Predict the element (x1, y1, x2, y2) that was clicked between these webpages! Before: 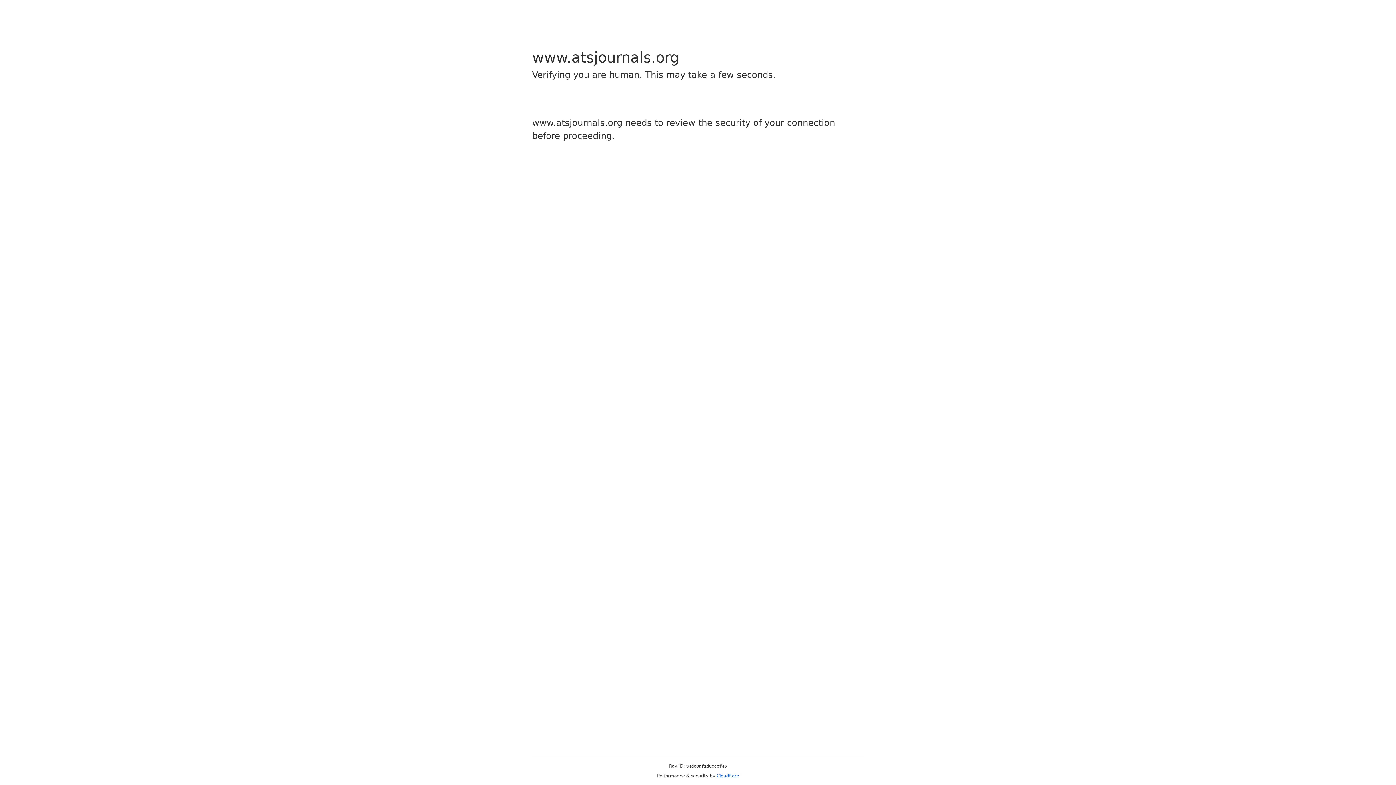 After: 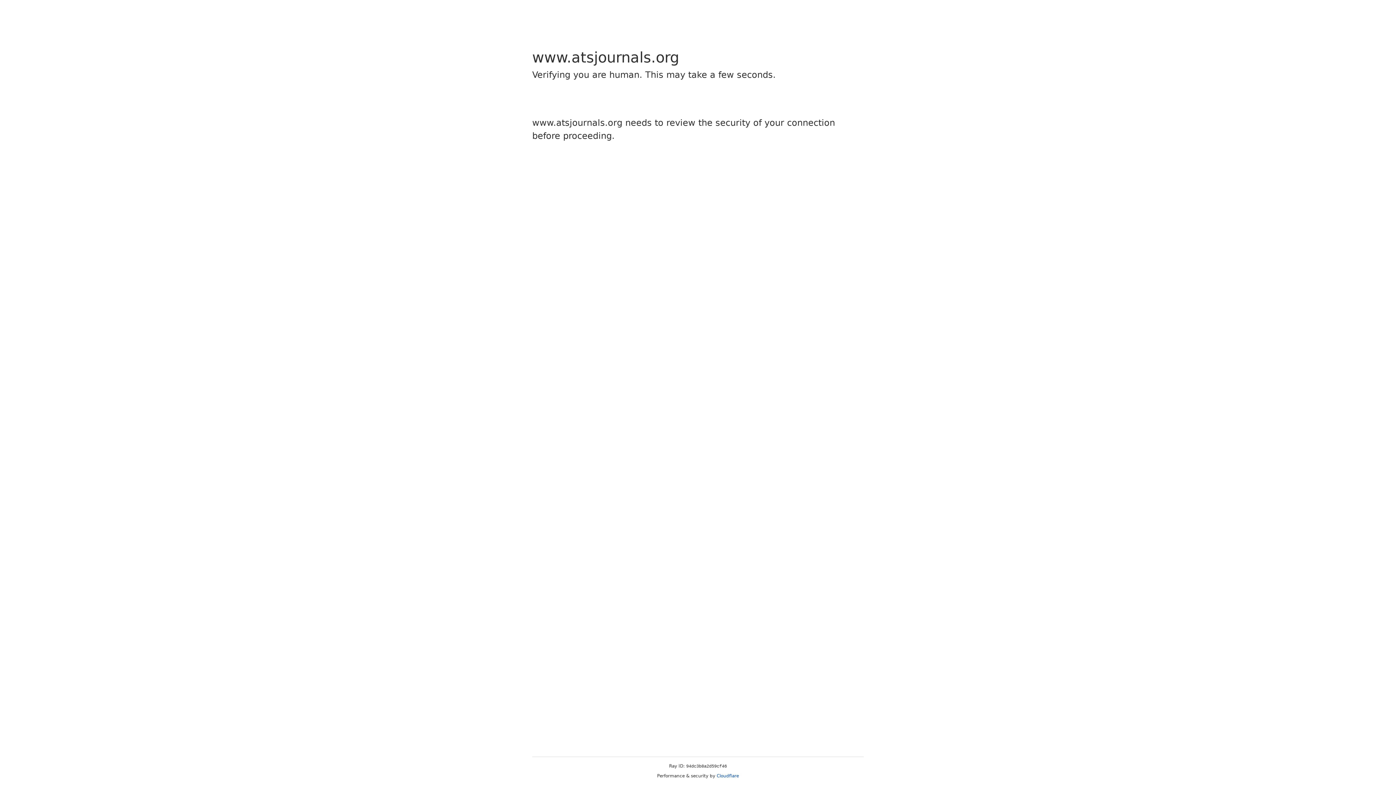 Action: bbox: (716, 773, 739, 778) label: Cloudflare